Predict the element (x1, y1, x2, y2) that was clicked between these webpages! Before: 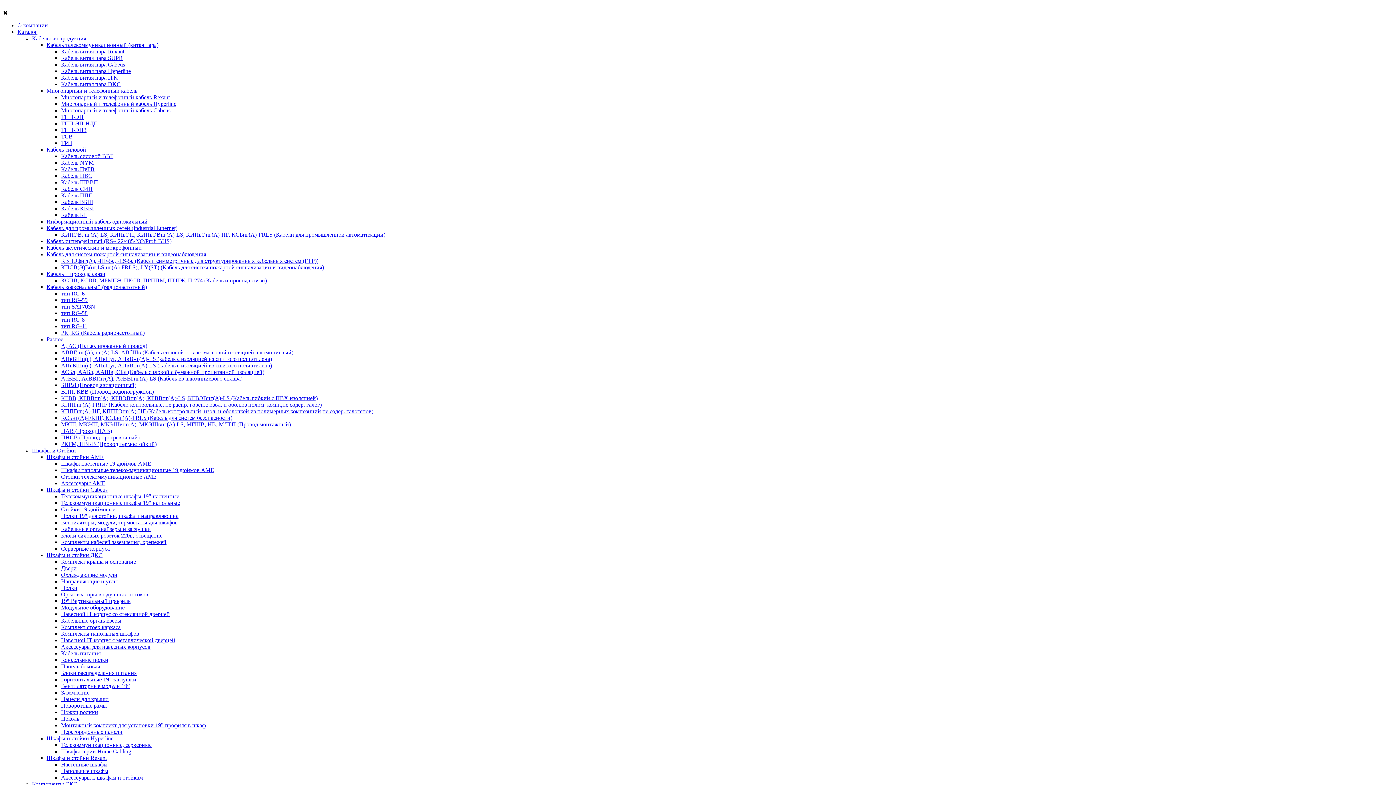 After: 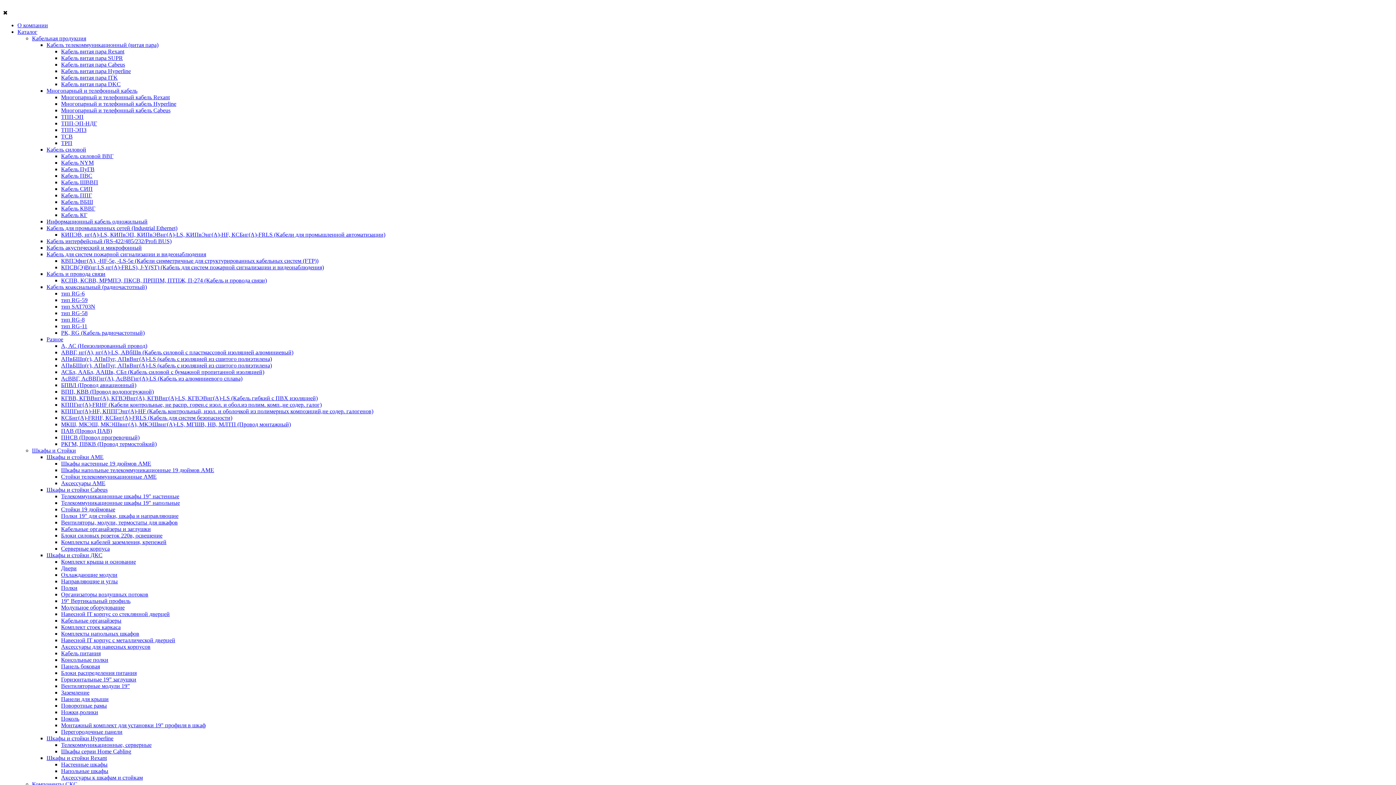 Action: label: Полки 19" для стойки, шкафа и направляющие bbox: (61, 513, 178, 519)